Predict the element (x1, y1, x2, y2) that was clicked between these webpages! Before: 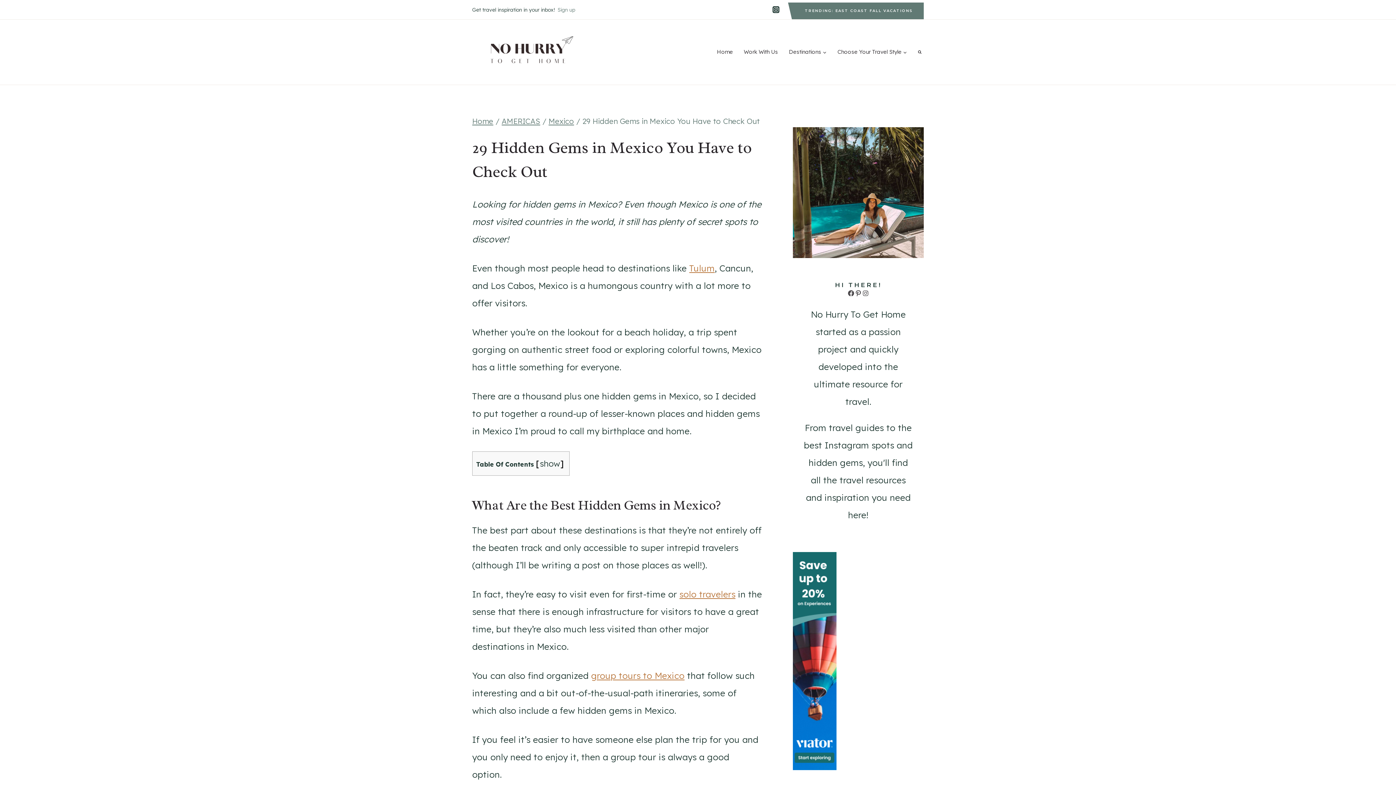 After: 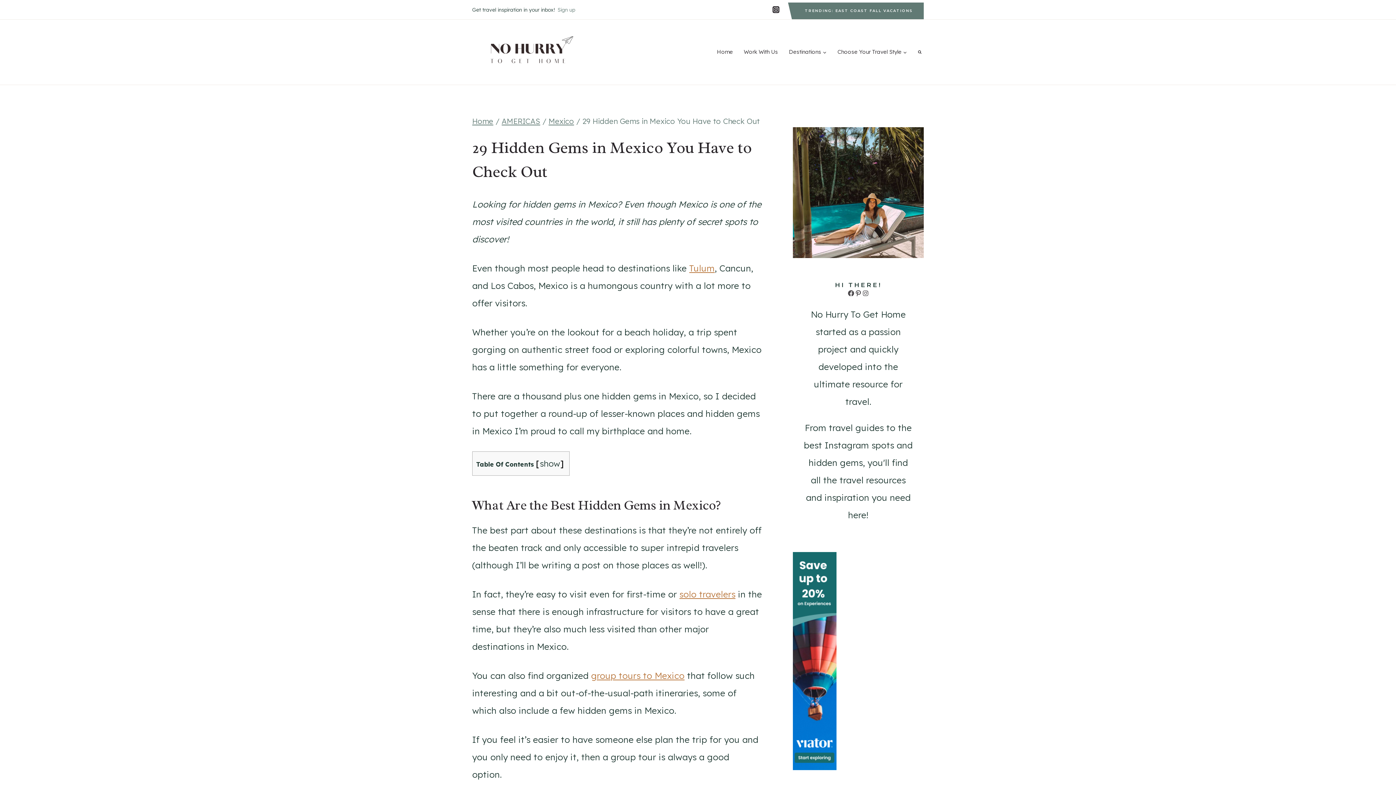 Action: label: instagram bbox: (769, 2, 783, 16)